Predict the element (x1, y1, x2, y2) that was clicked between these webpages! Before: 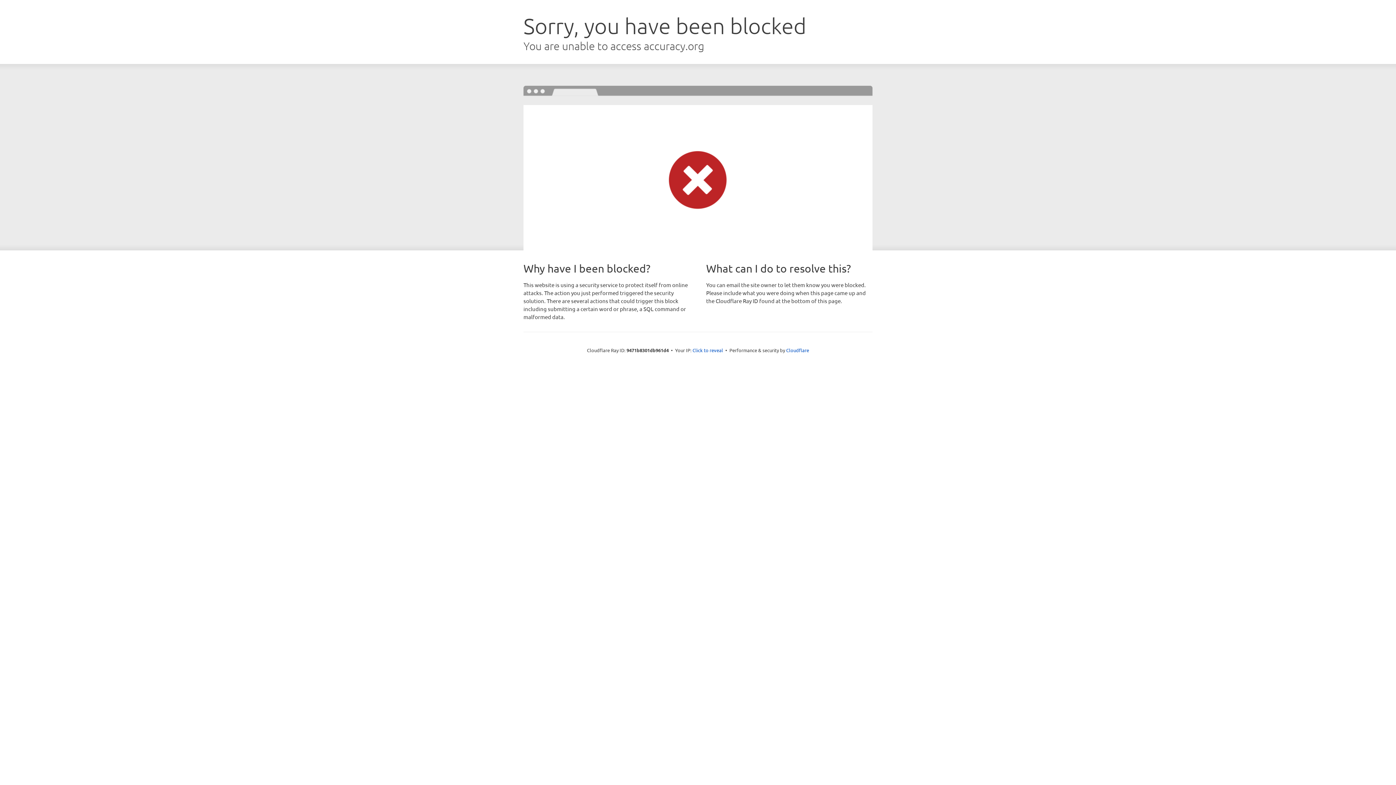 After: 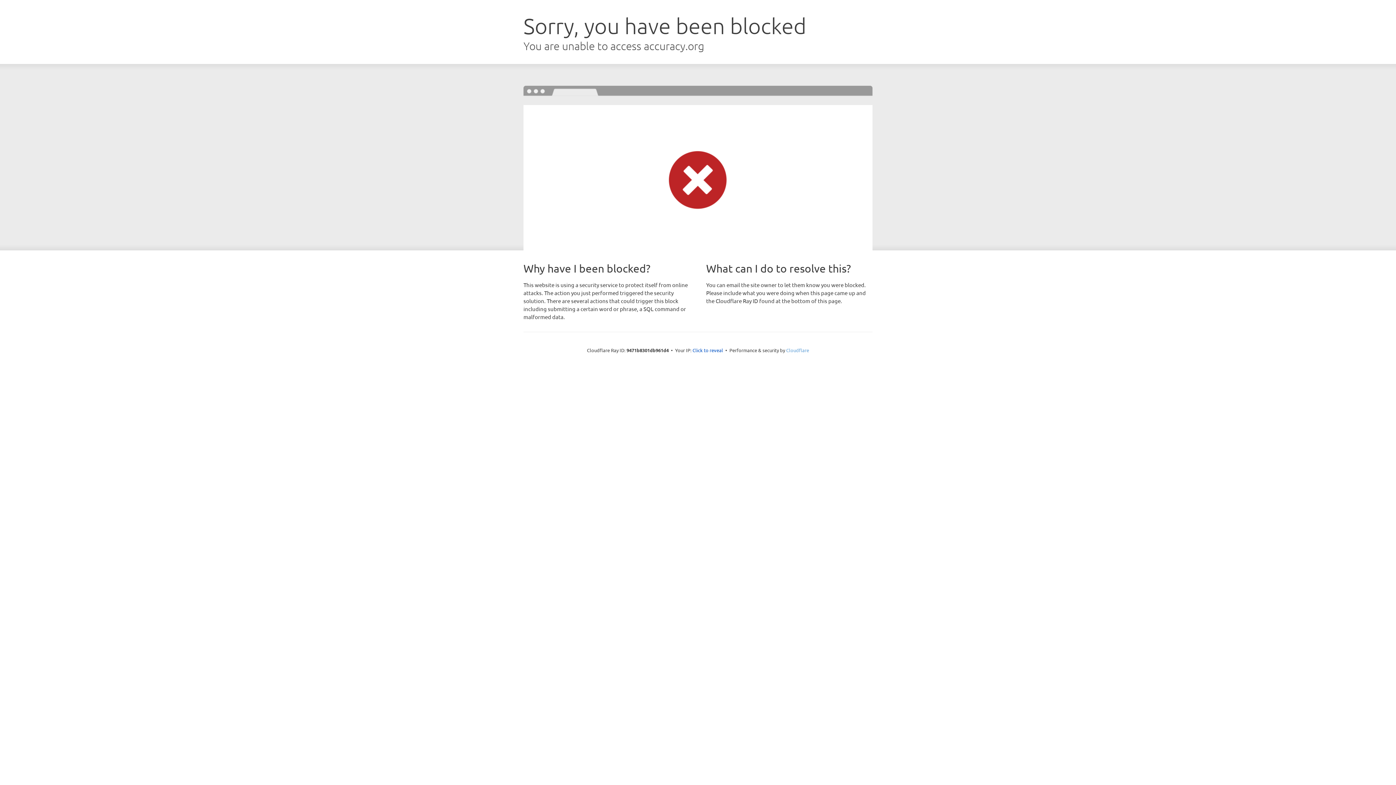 Action: bbox: (786, 347, 809, 353) label: Cloudflare